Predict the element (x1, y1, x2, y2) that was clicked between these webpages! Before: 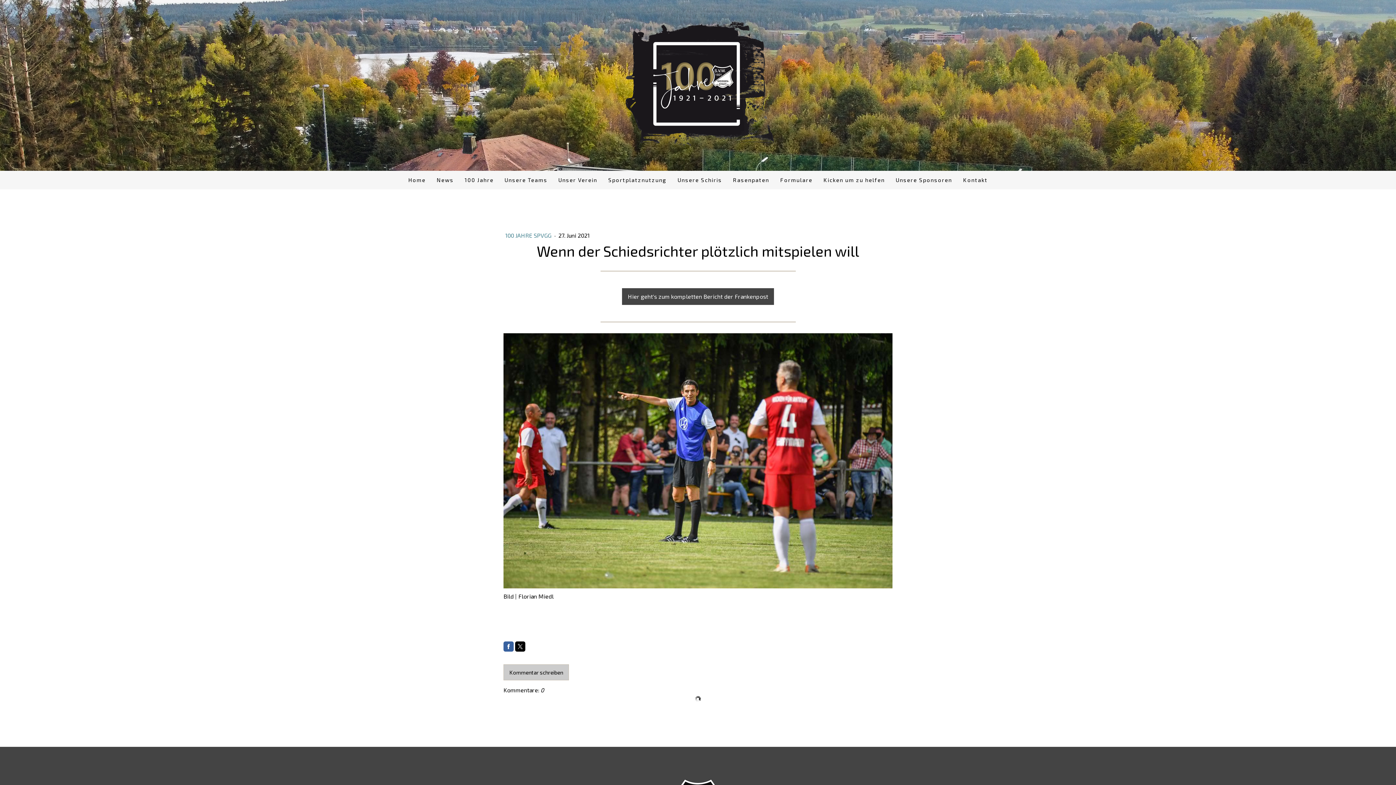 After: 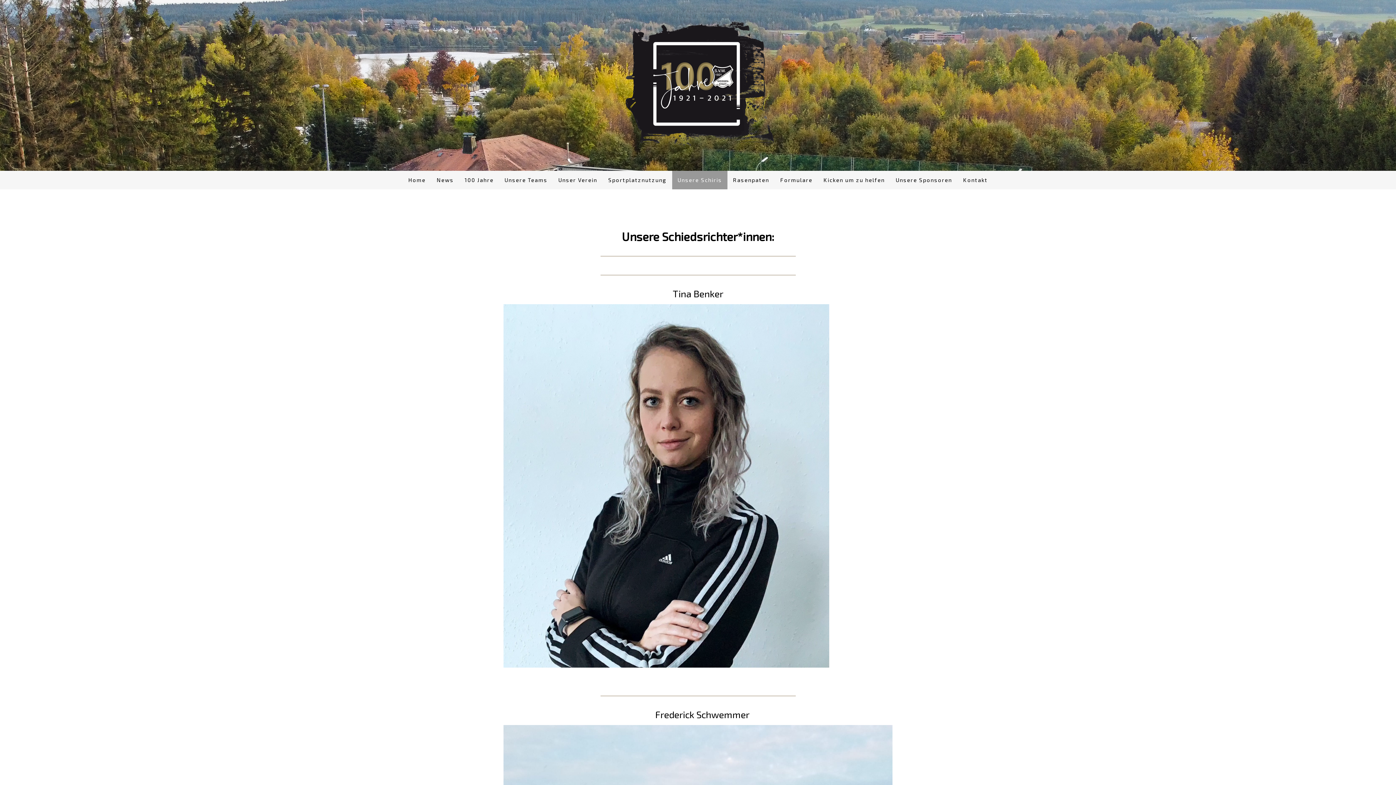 Action: label: Unsere Schiris bbox: (672, 170, 727, 189)